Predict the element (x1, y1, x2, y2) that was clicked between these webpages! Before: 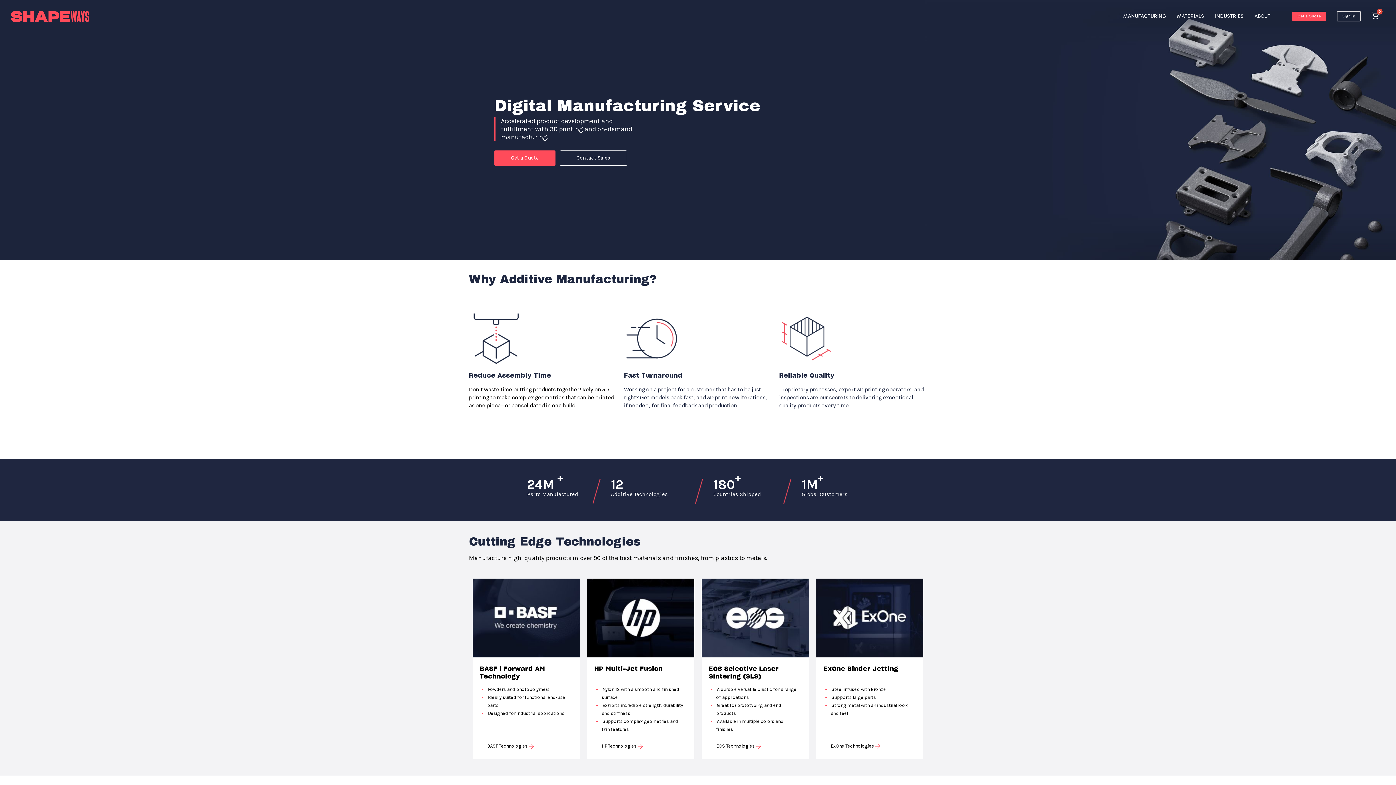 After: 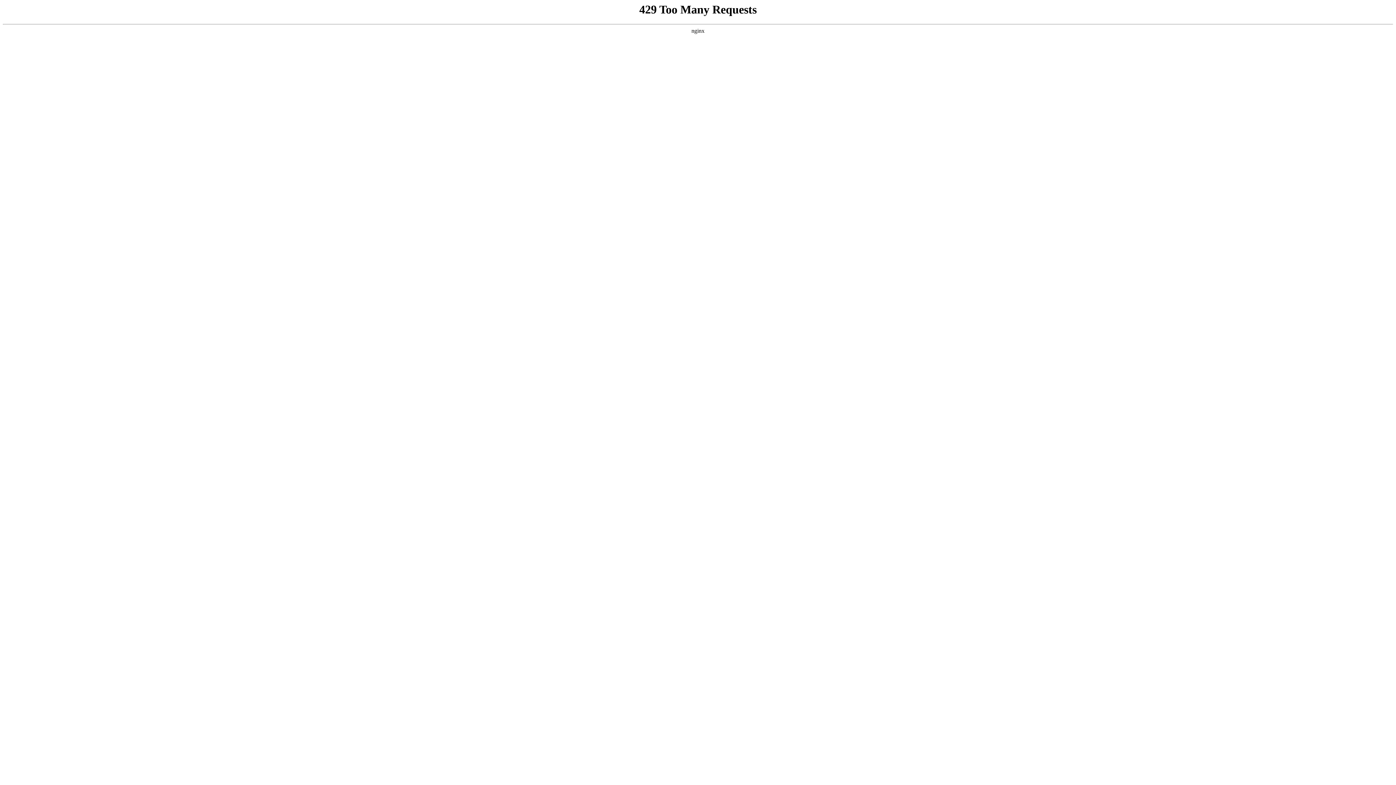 Action: label: HP Technologies  bbox: (601, 742, 643, 750)